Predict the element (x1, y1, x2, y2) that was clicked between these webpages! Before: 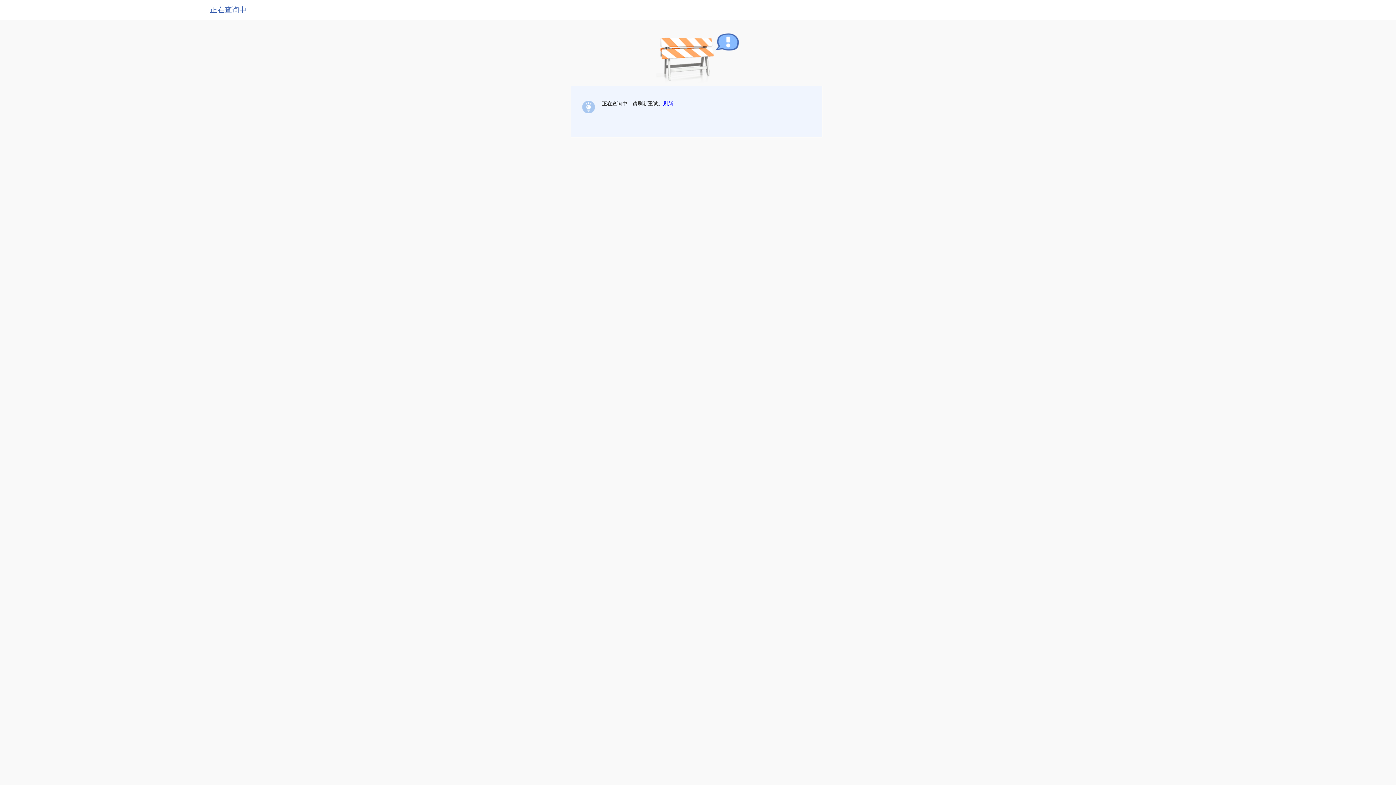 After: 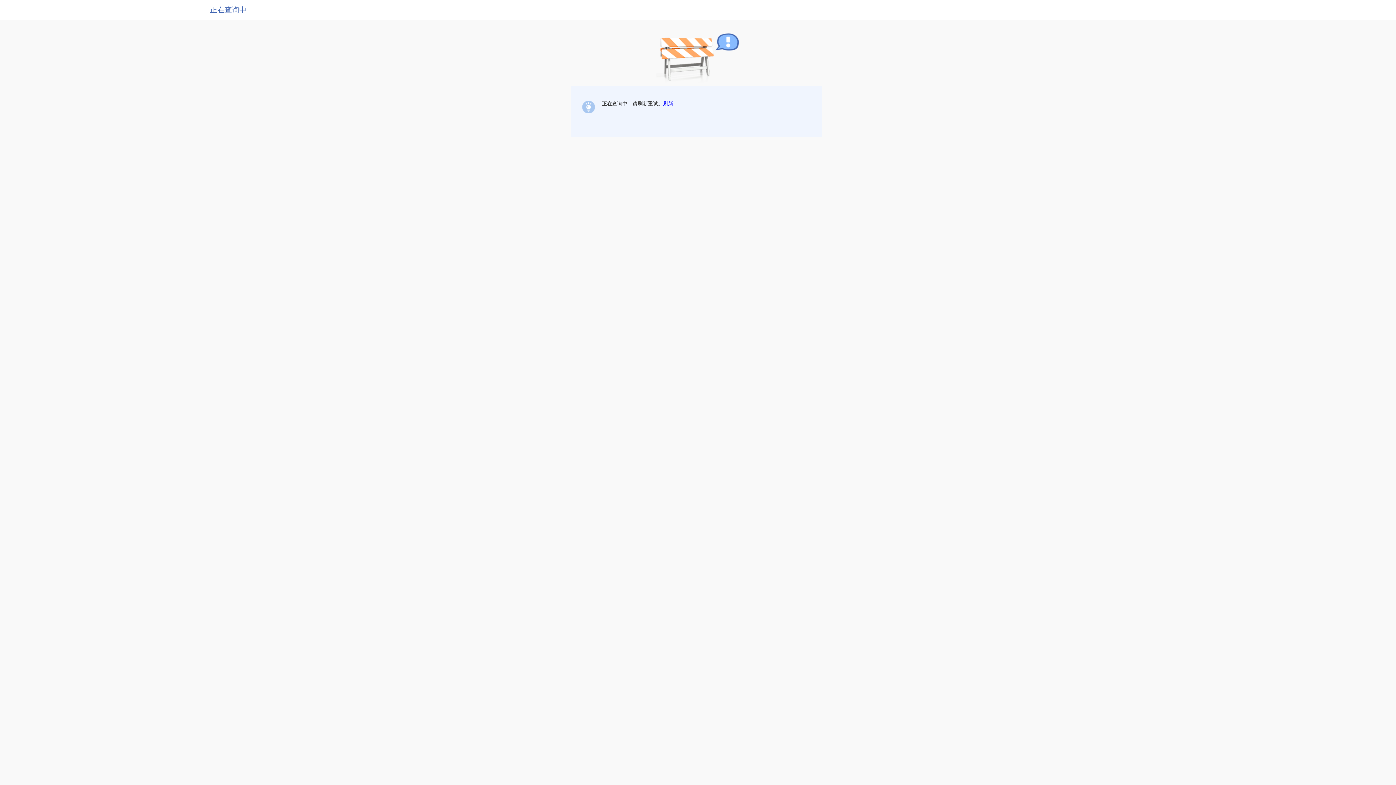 Action: bbox: (663, 100, 673, 106) label: 刷新